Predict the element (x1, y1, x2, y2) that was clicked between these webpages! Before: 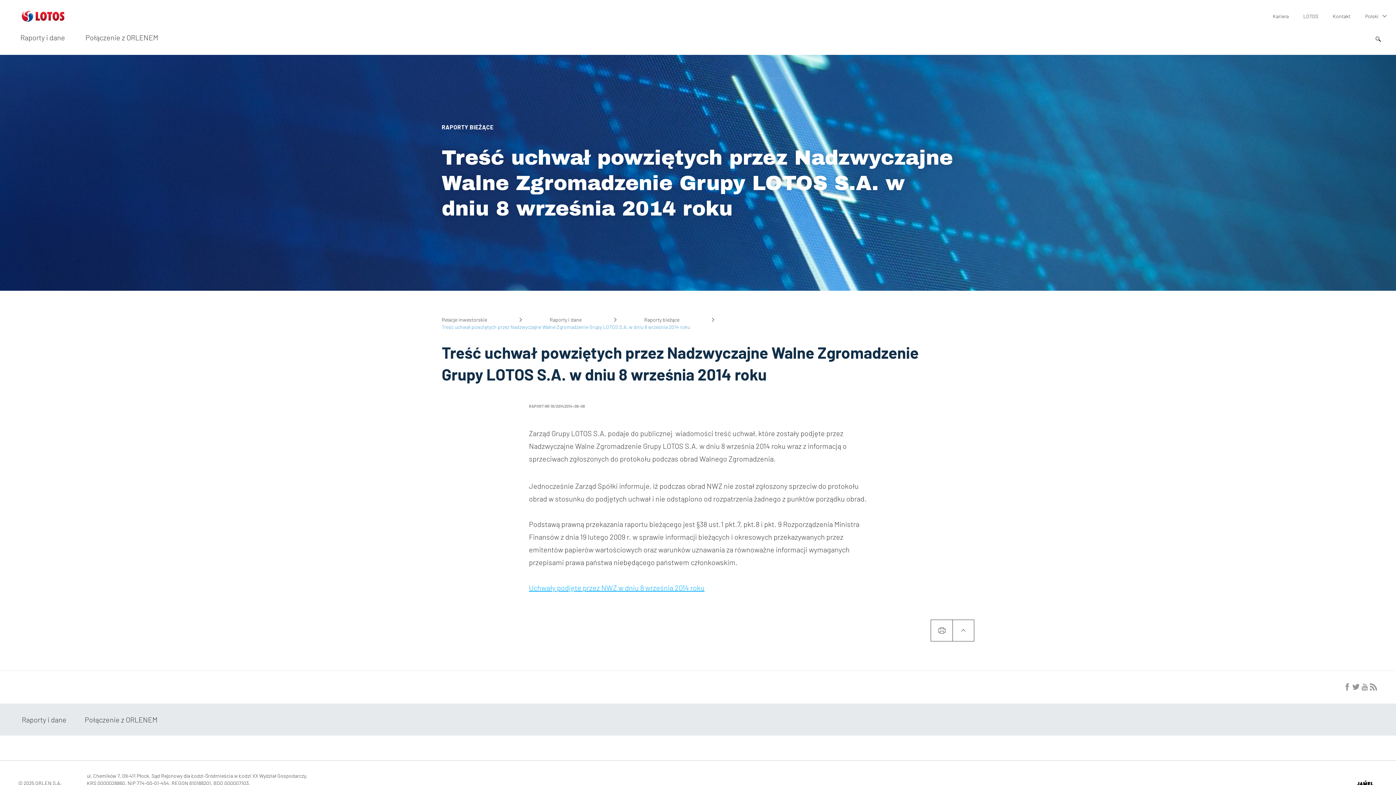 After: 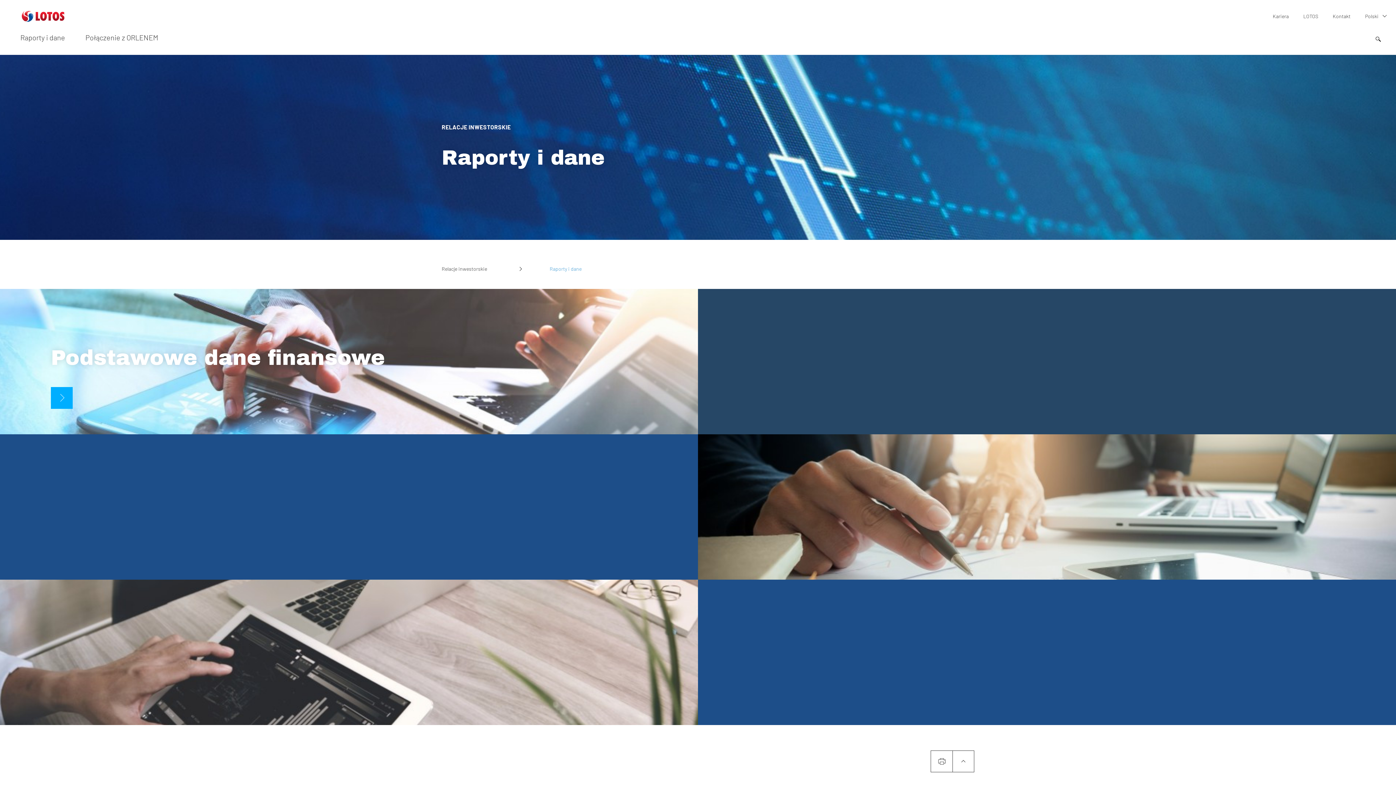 Action: bbox: (549, 316, 581, 322) label: Raporty i dane